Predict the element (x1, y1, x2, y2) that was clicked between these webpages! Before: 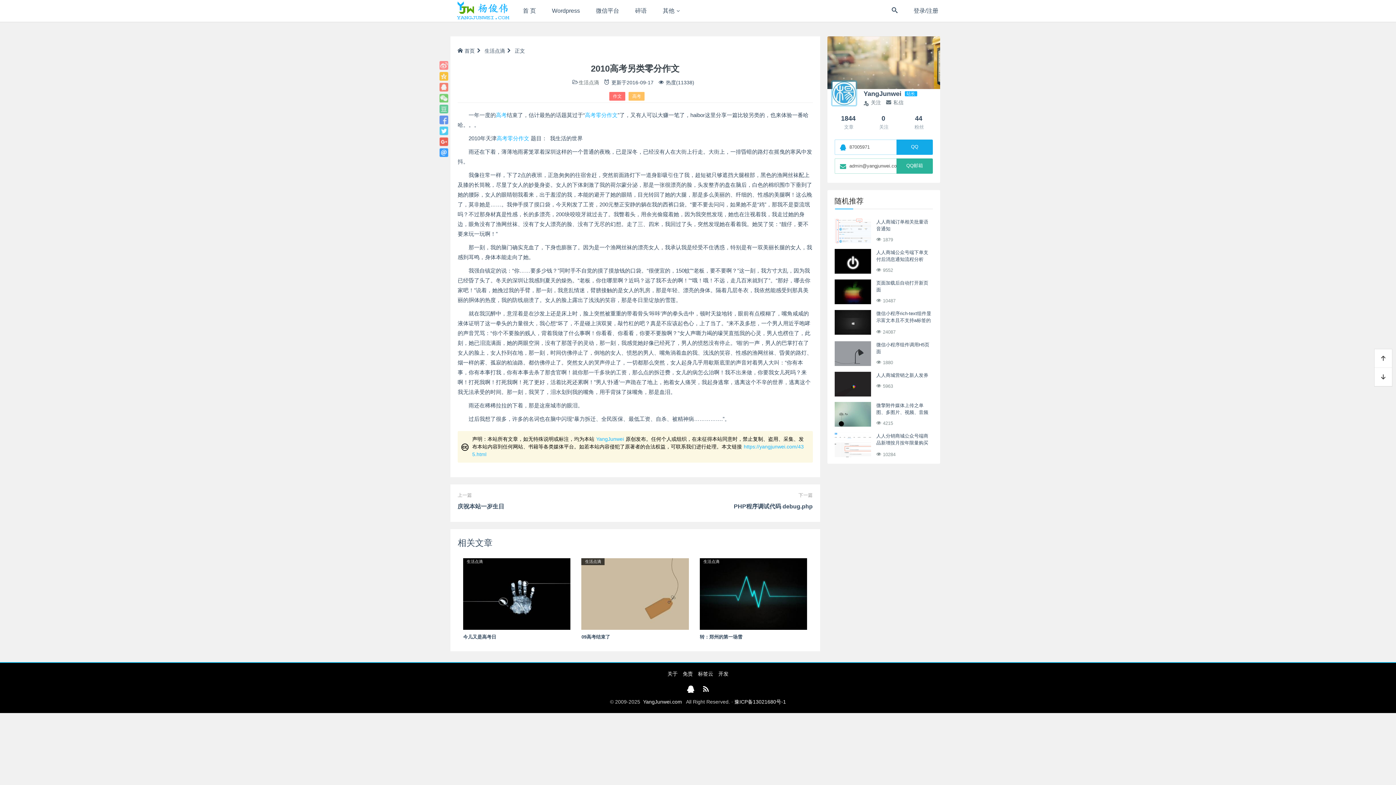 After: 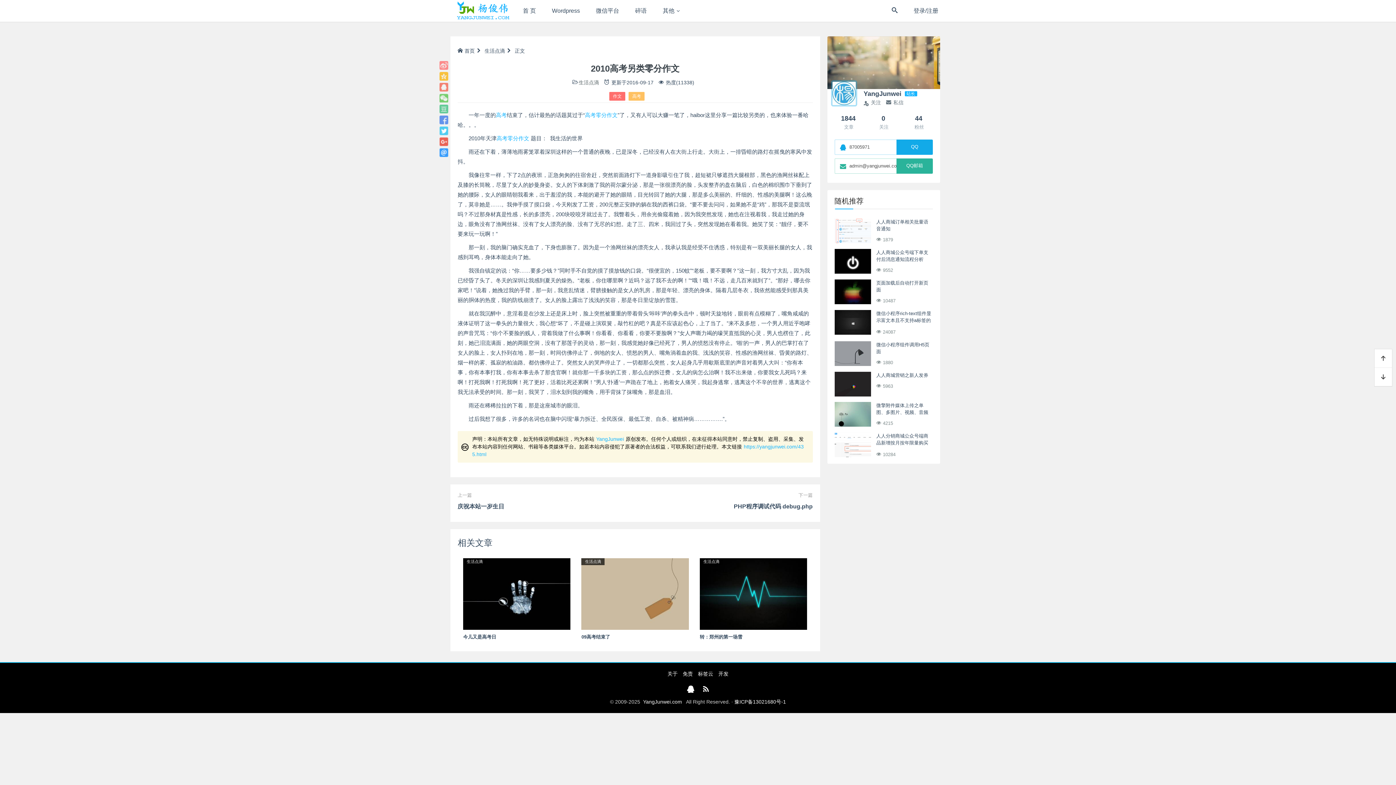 Action: bbox: (439, 72, 448, 80)